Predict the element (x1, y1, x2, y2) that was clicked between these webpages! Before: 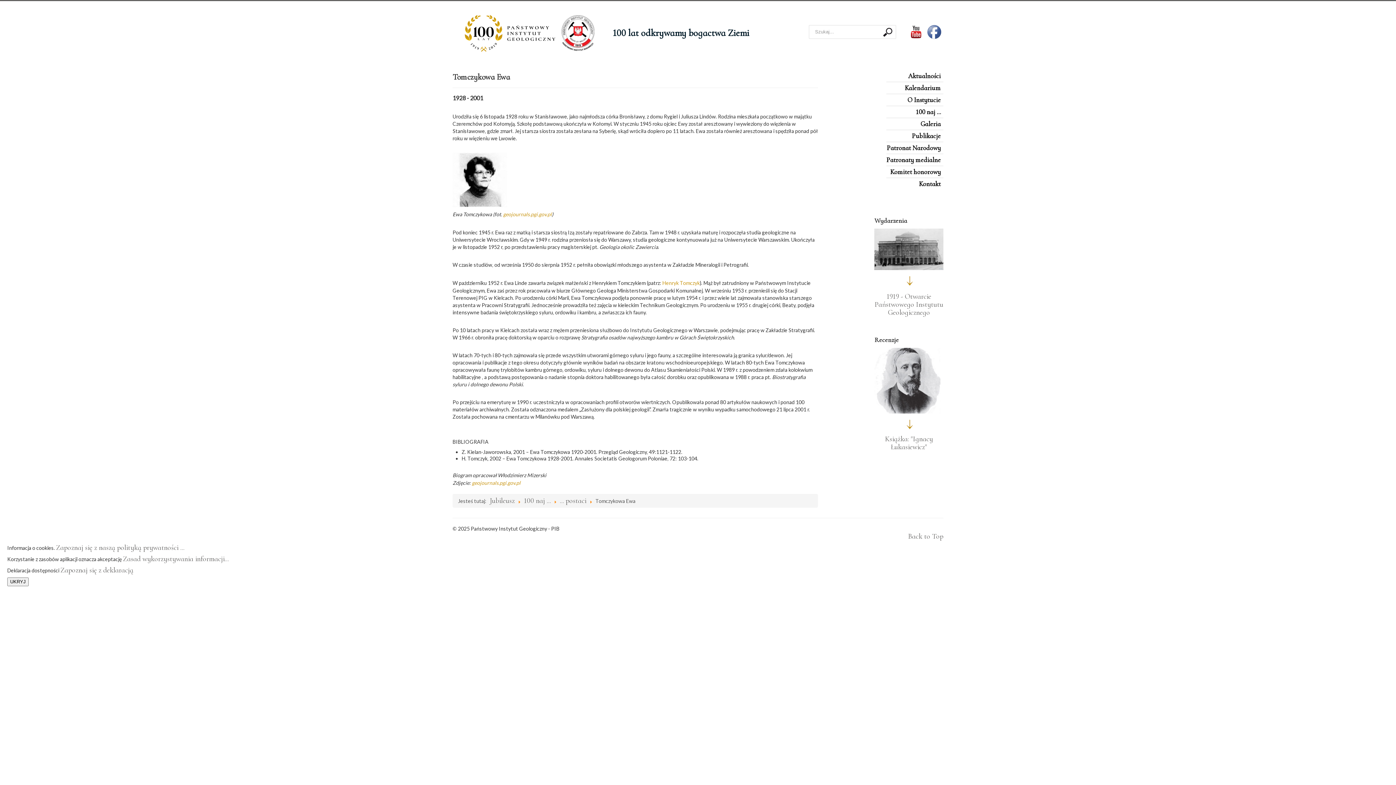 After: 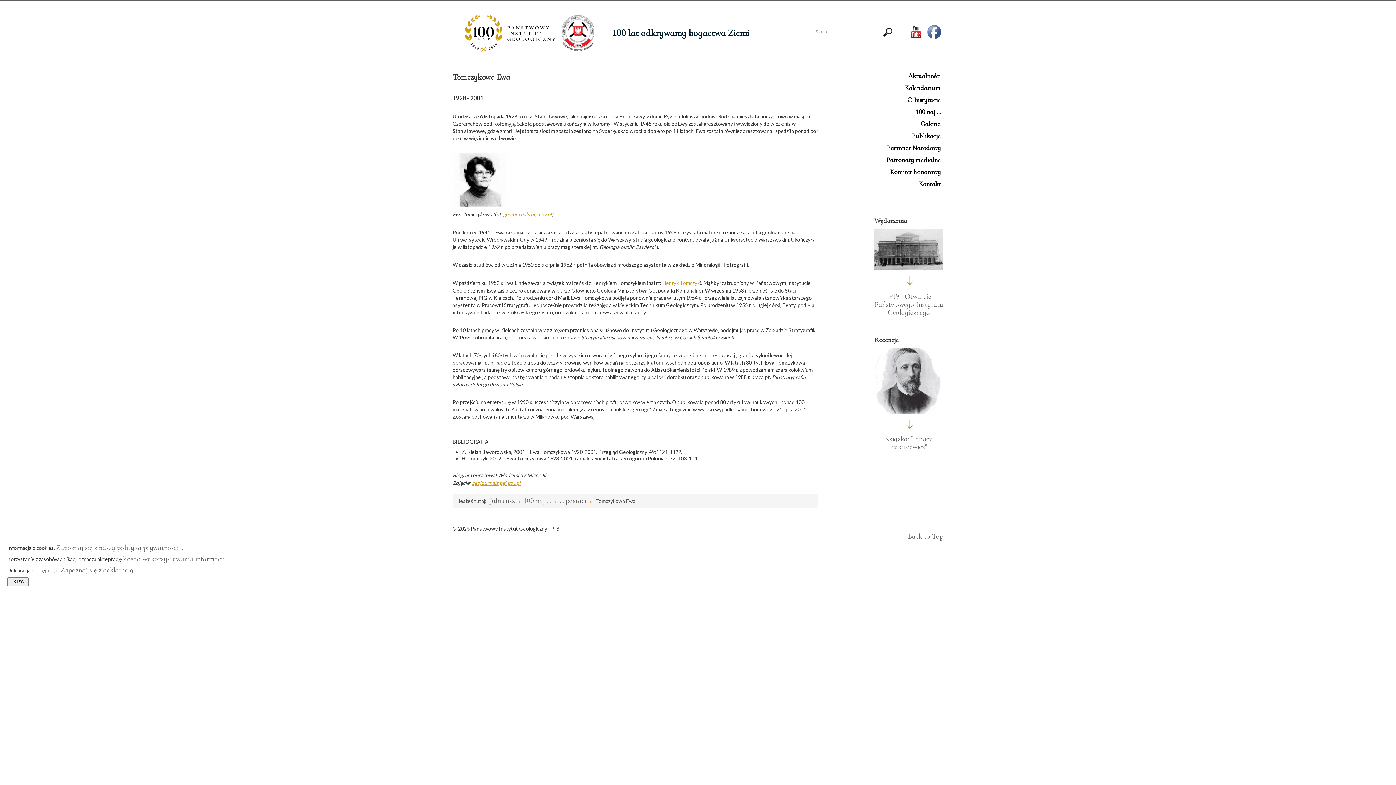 Action: bbox: (472, 480, 520, 486) label: geojournals.pgi.gov.pl